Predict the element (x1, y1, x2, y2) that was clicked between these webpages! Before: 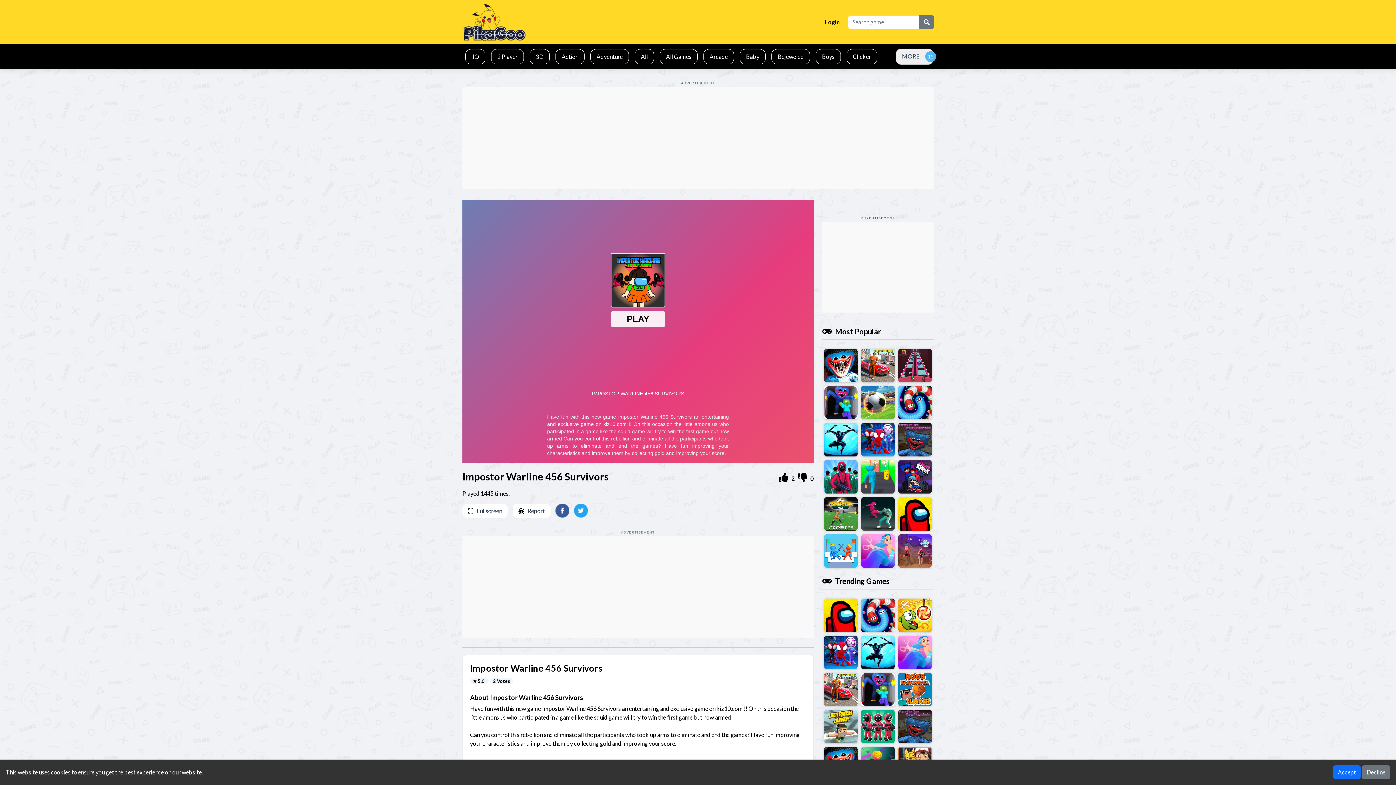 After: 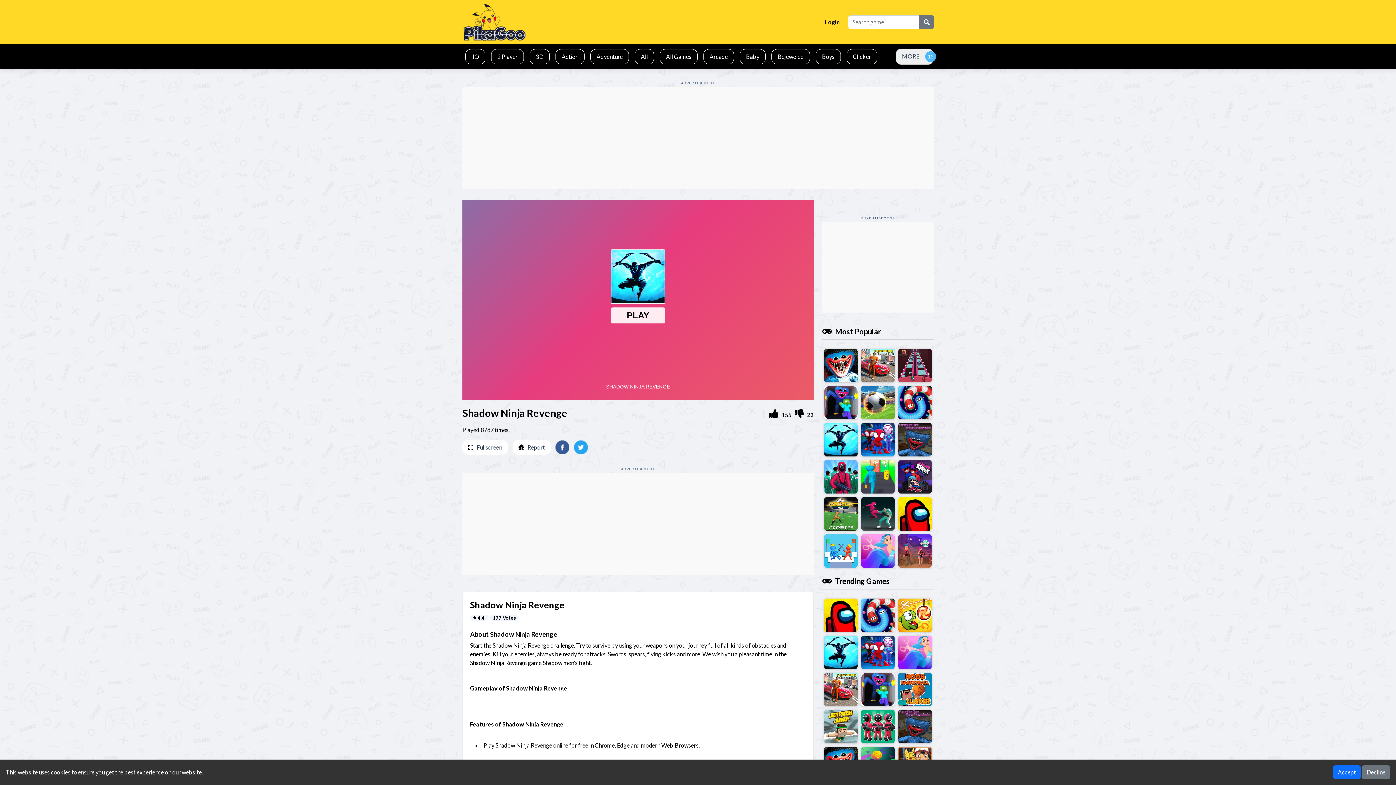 Action: bbox: (822, 423, 859, 456)